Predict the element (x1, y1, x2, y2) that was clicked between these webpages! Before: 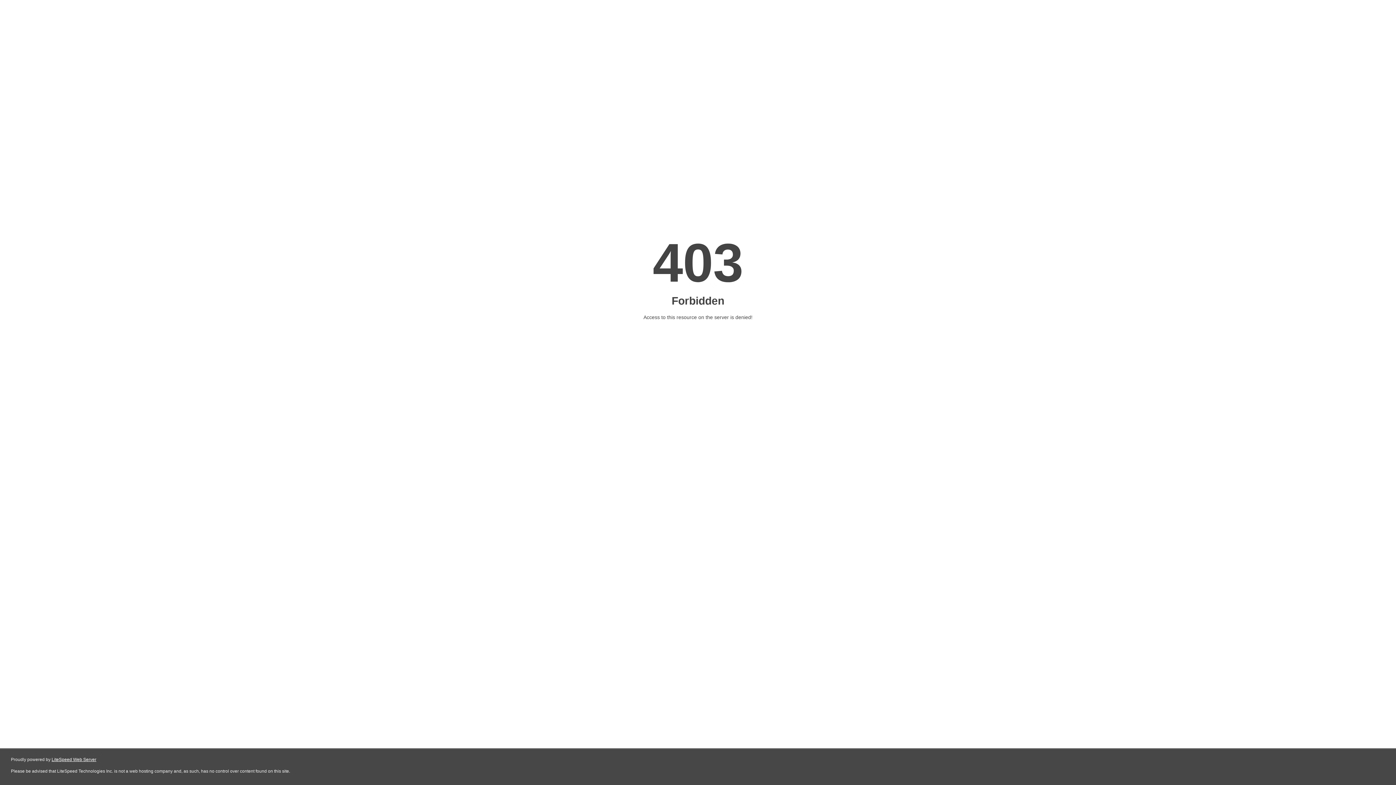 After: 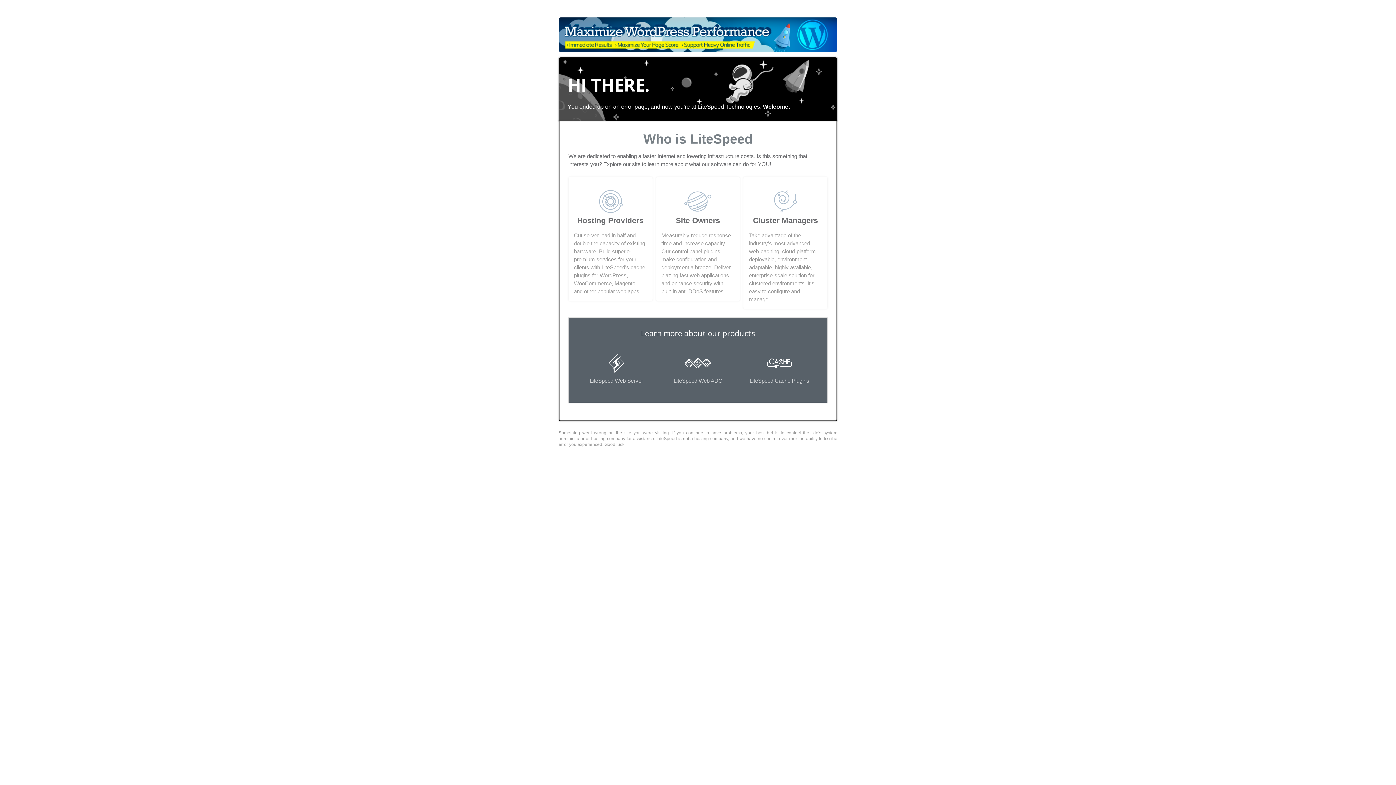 Action: label: LiteSpeed Web Server bbox: (51, 757, 96, 762)